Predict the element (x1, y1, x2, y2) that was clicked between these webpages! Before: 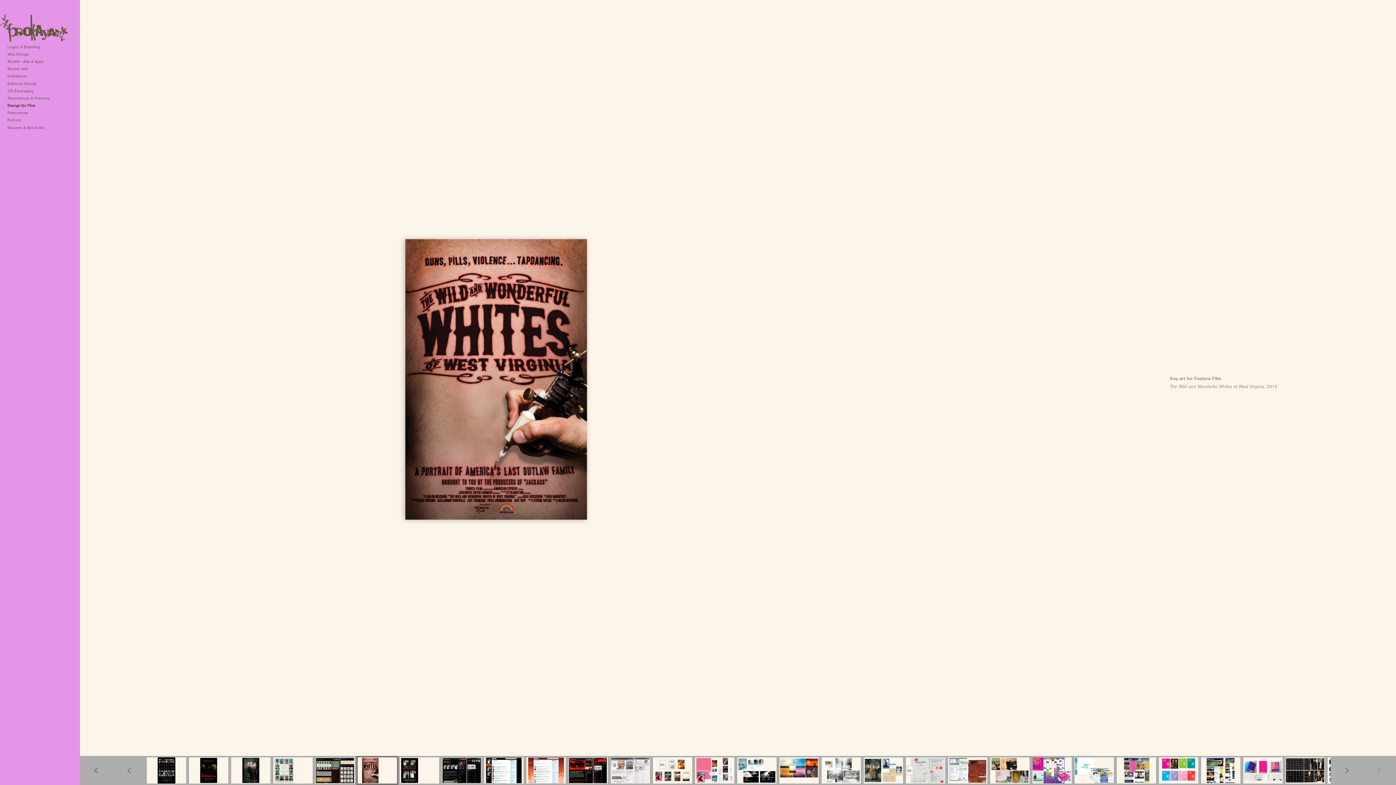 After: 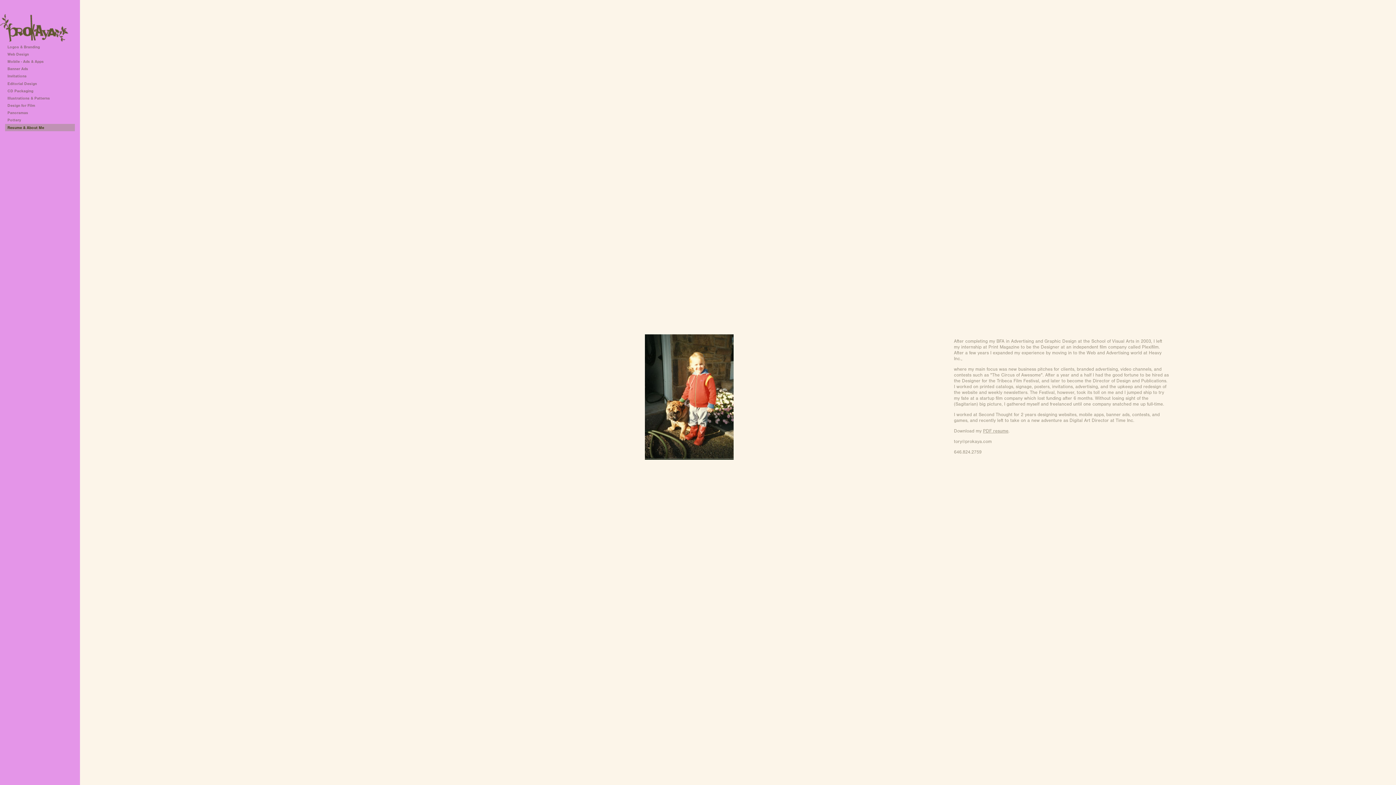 Action: label: Resume & About Me bbox: (5, 124, 74, 131)